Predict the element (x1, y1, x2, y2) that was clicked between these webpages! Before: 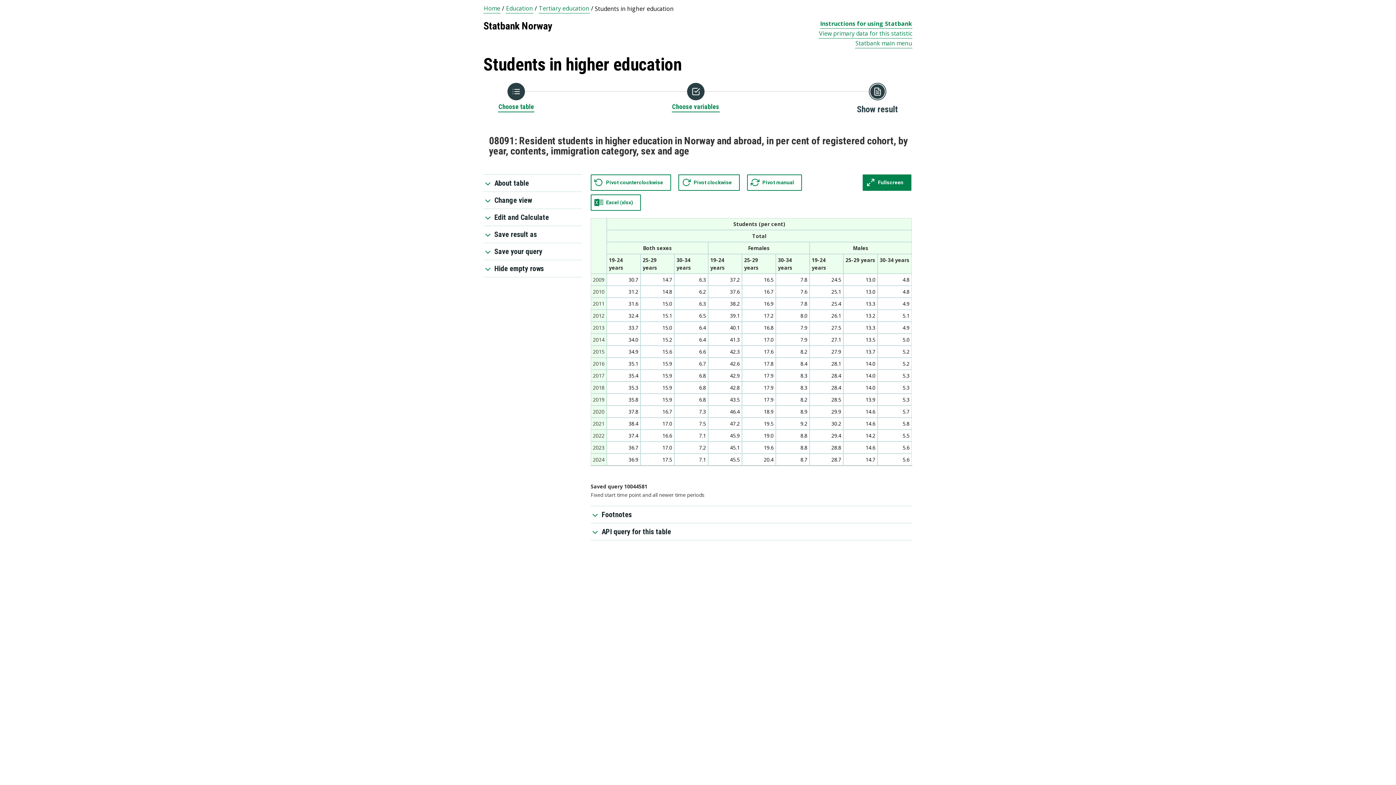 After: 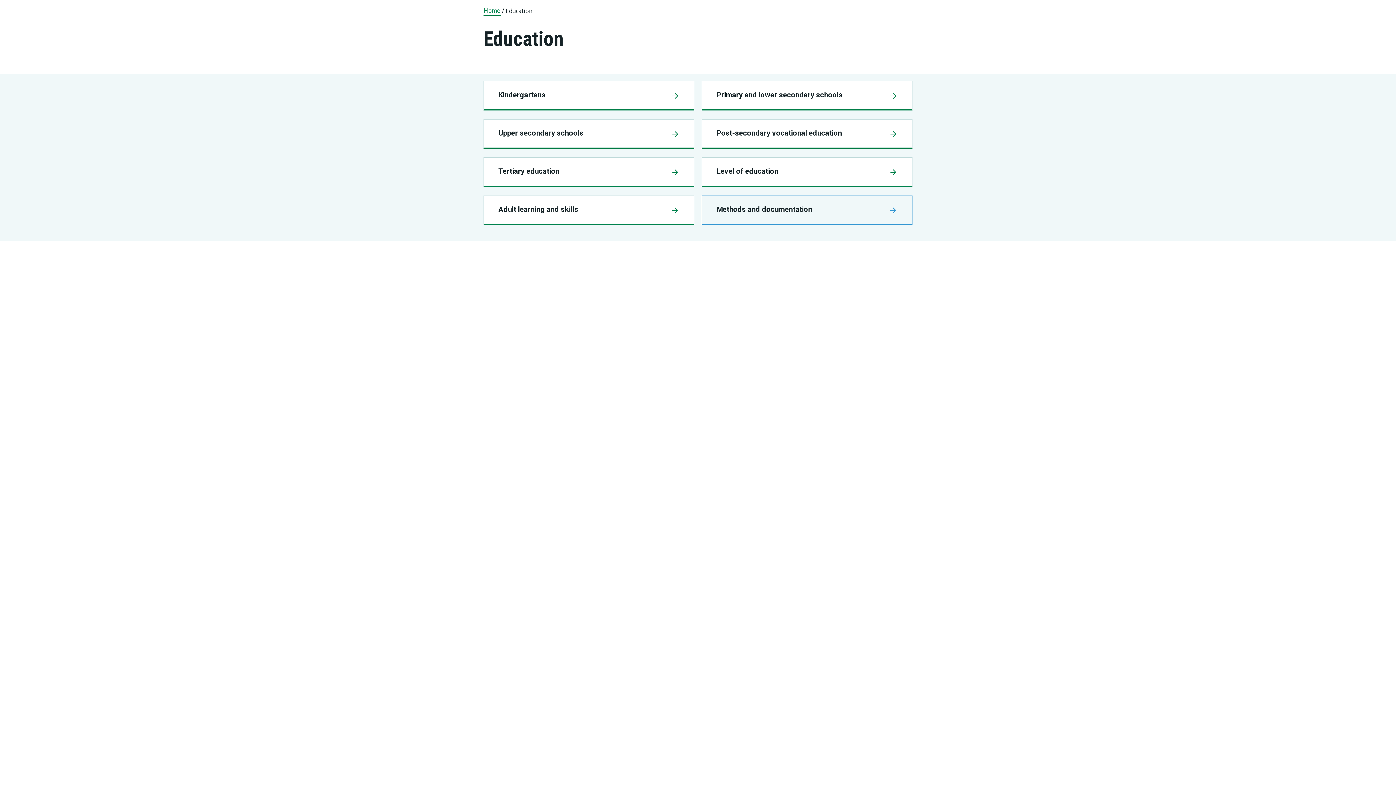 Action: label: Education bbox: (505, 4, 533, 13)